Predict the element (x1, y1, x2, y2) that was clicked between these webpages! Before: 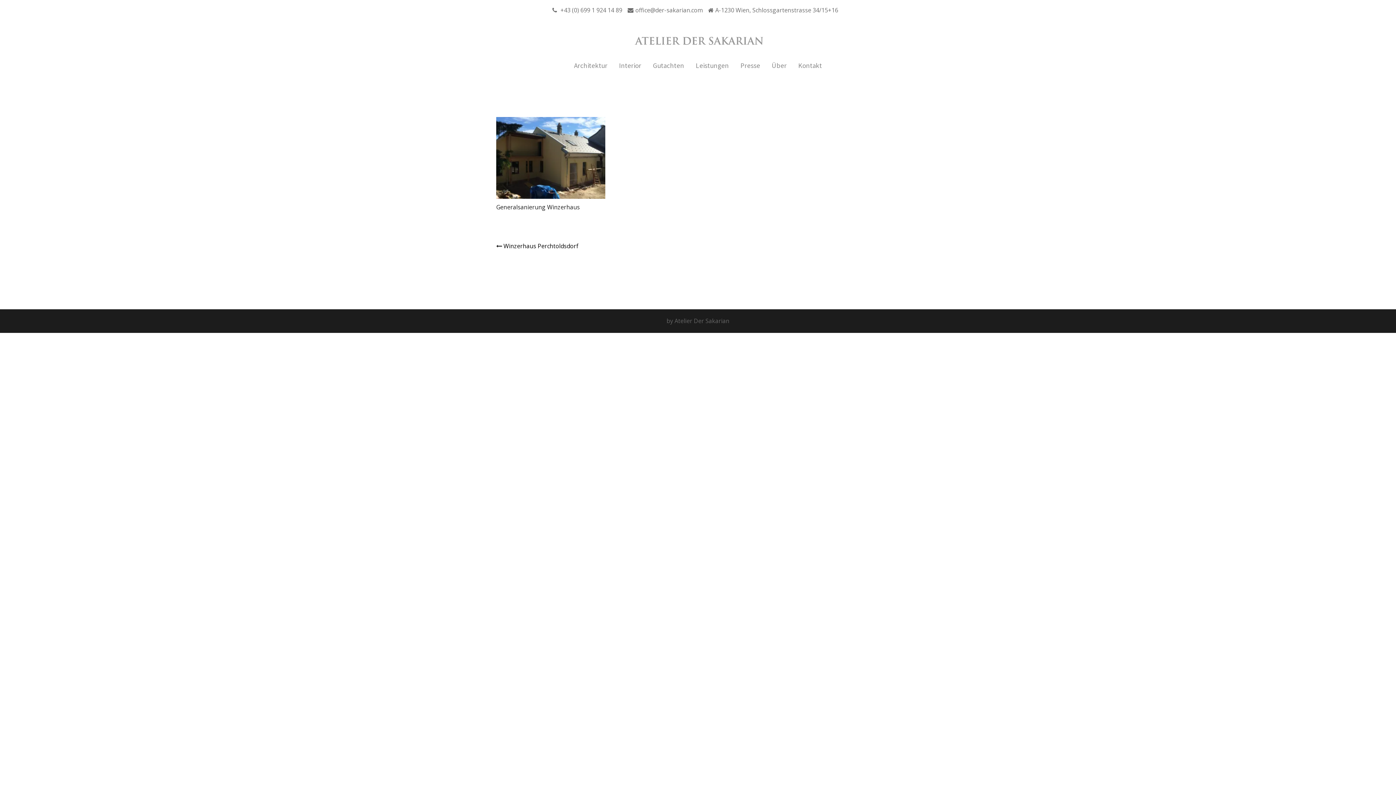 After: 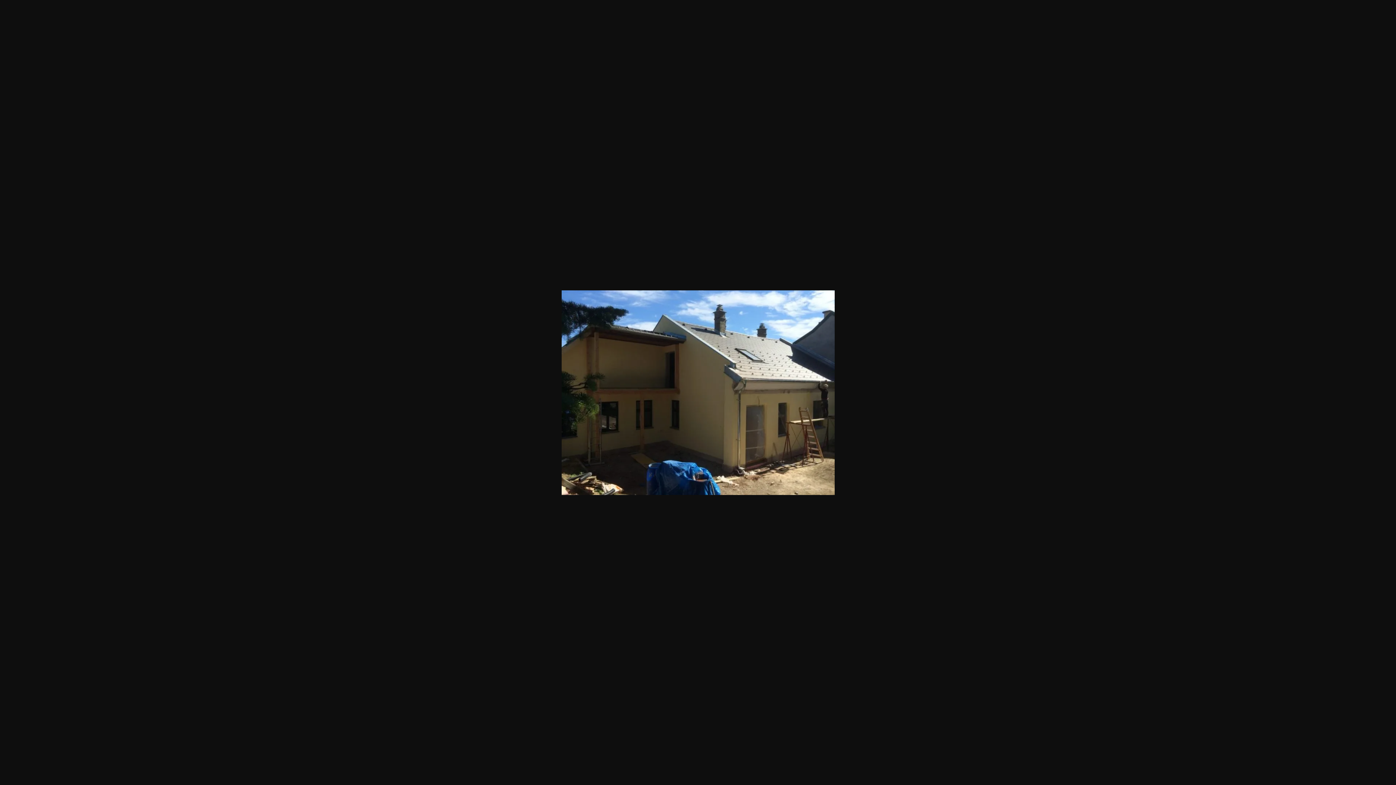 Action: bbox: (496, 153, 605, 161)